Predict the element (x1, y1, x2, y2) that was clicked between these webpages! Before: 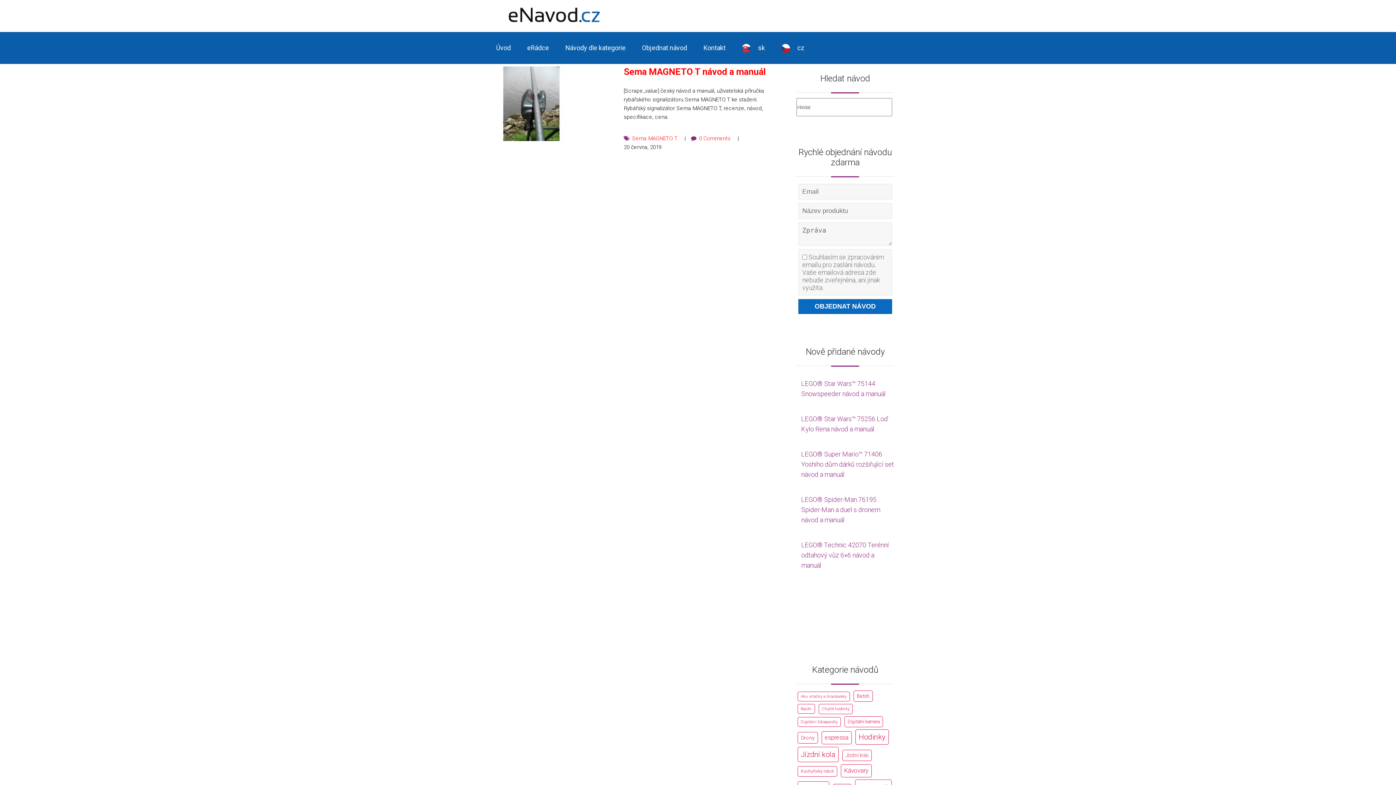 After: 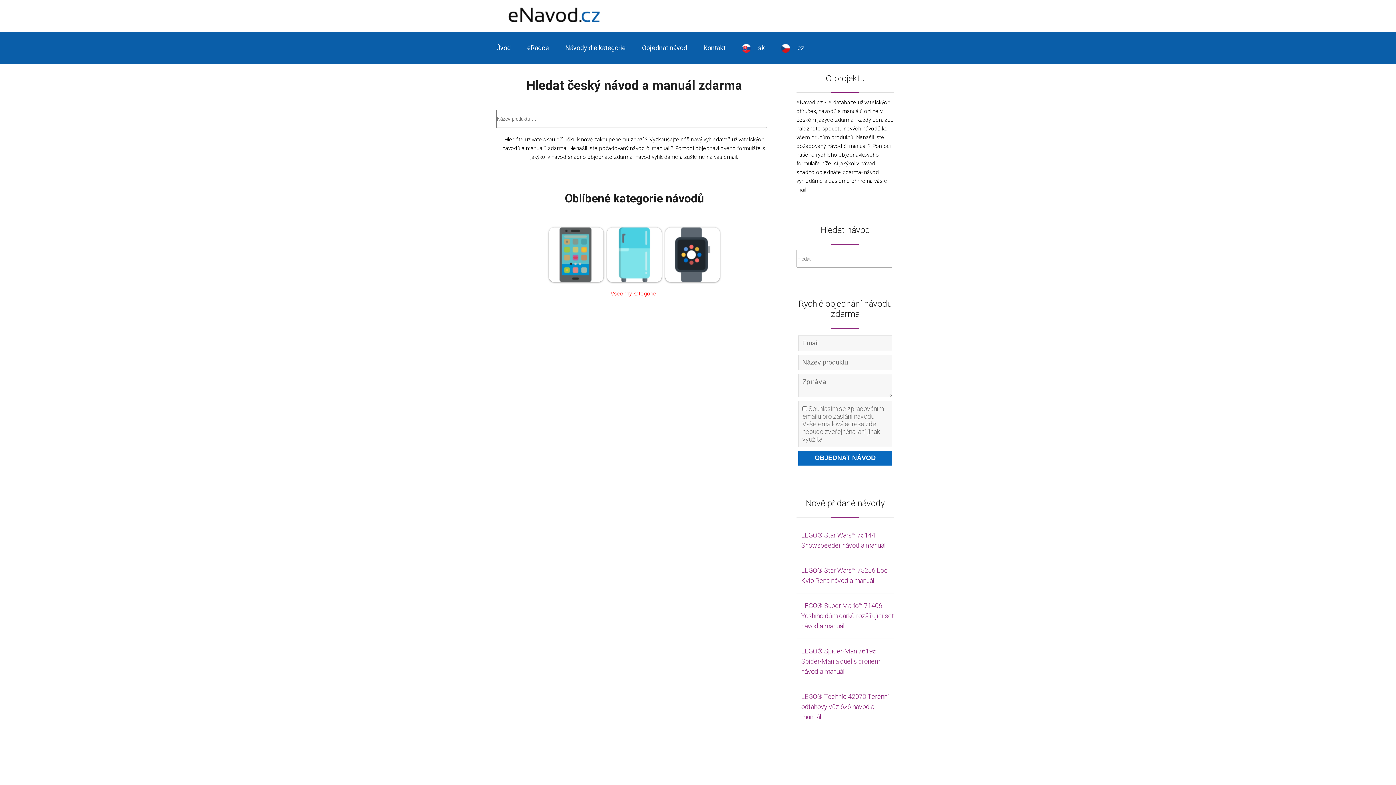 Action: bbox: (773, 44, 812, 51) label: cz